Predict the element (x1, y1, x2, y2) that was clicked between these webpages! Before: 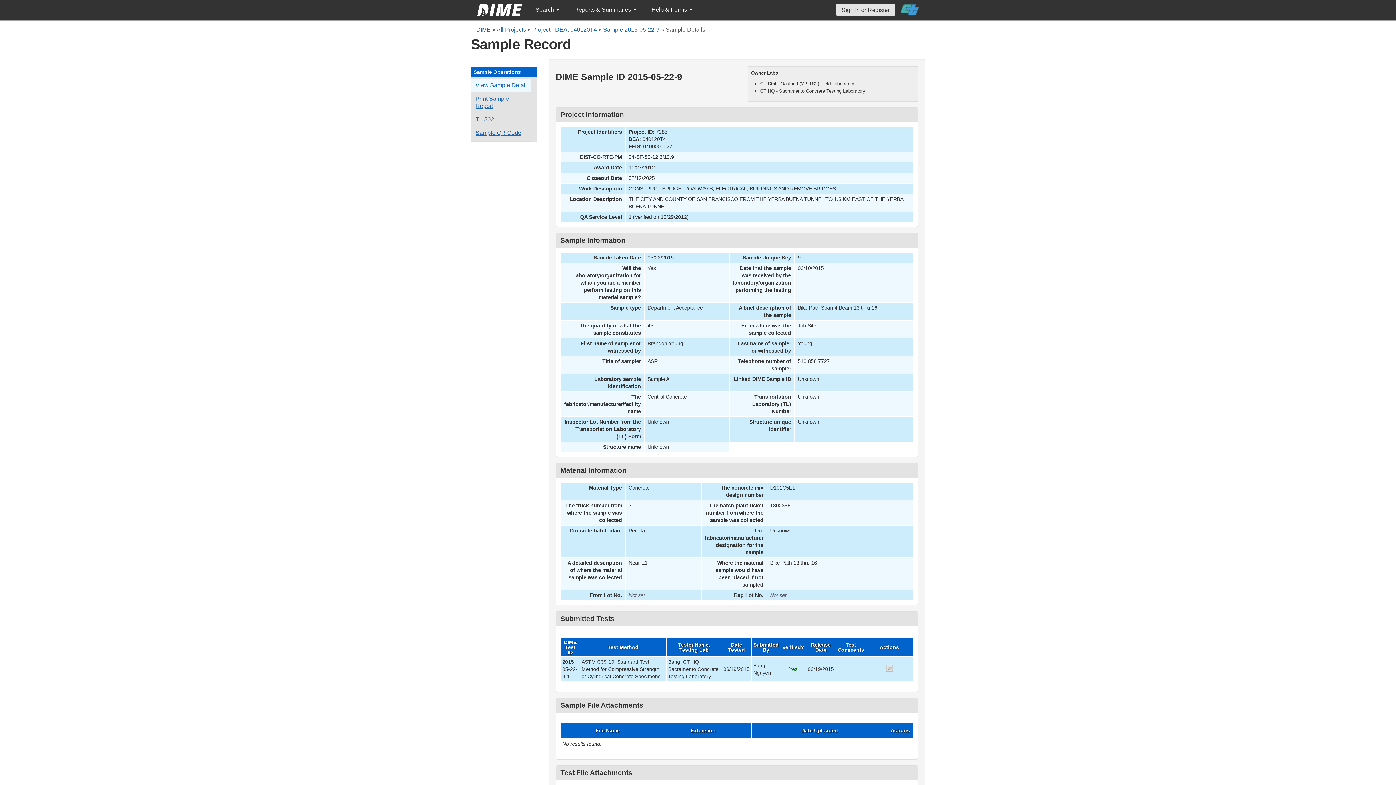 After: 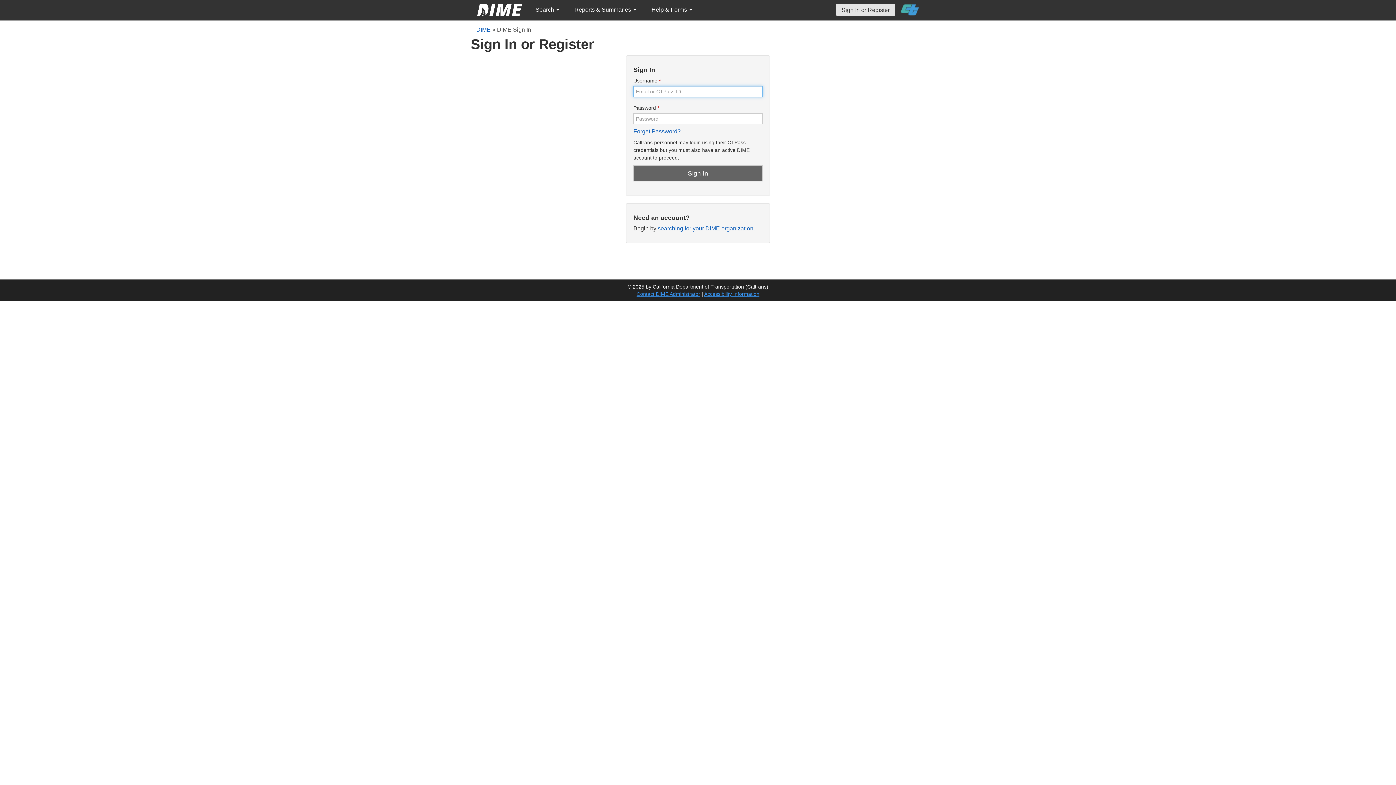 Action: bbox: (836, 3, 895, 16) label: Sign In or Register